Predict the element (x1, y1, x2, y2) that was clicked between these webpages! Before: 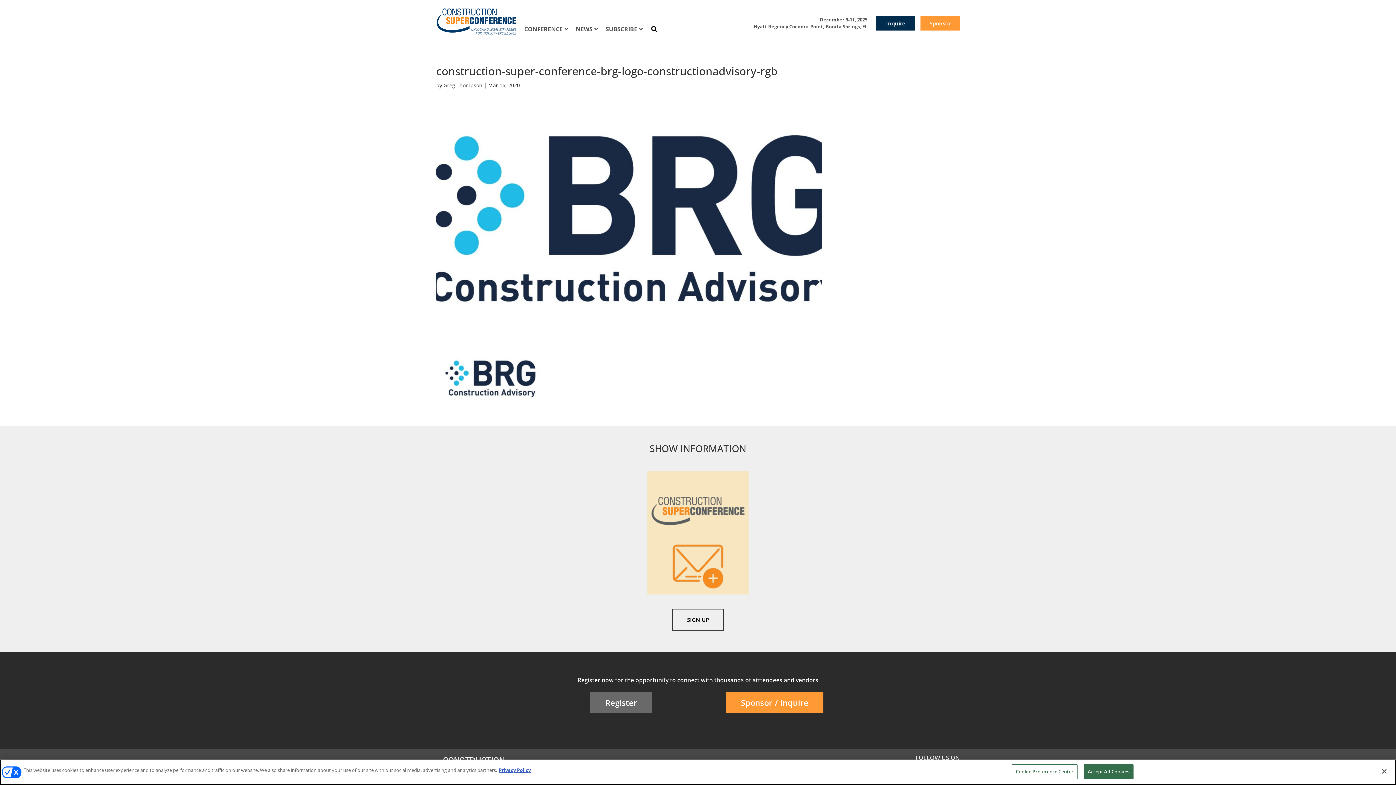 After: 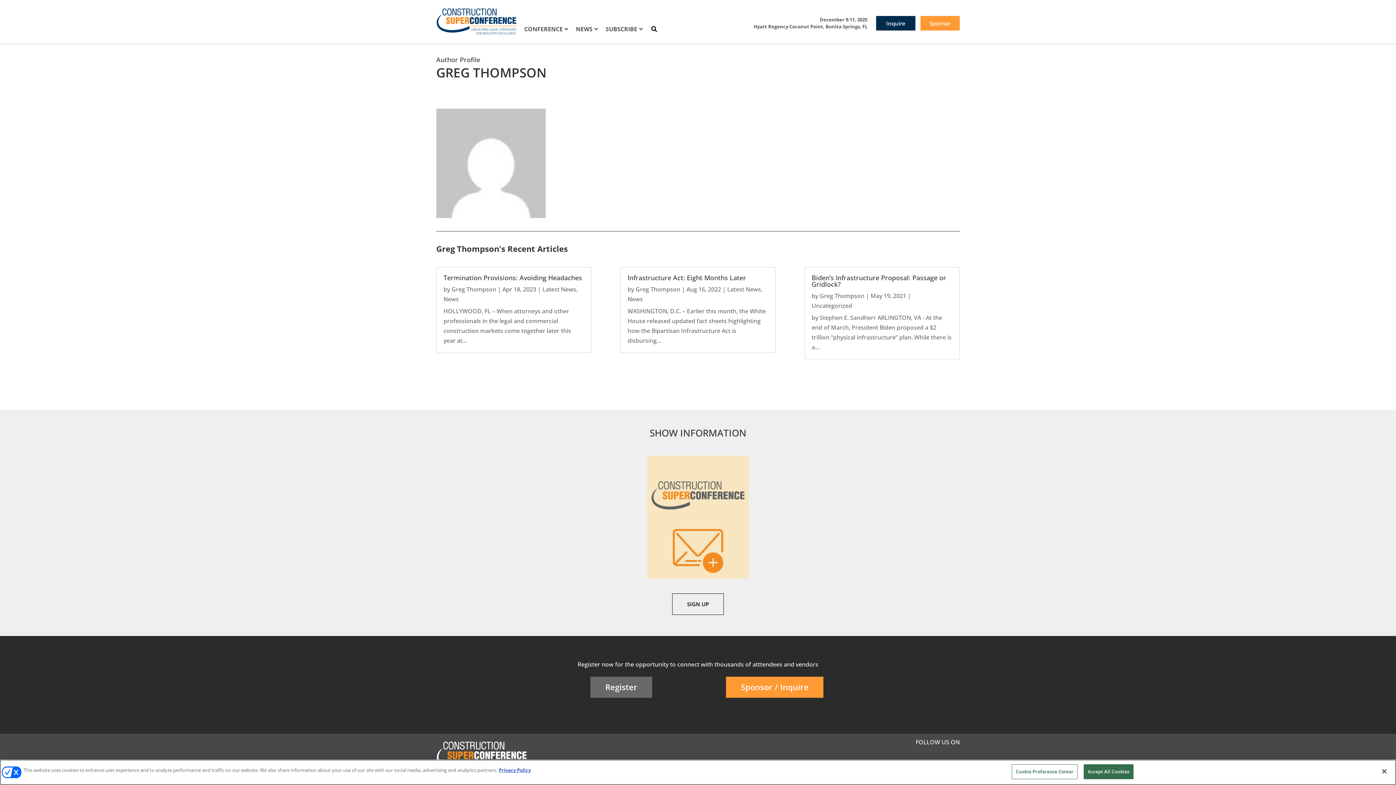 Action: bbox: (443, 81, 482, 88) label: Greg Thompson